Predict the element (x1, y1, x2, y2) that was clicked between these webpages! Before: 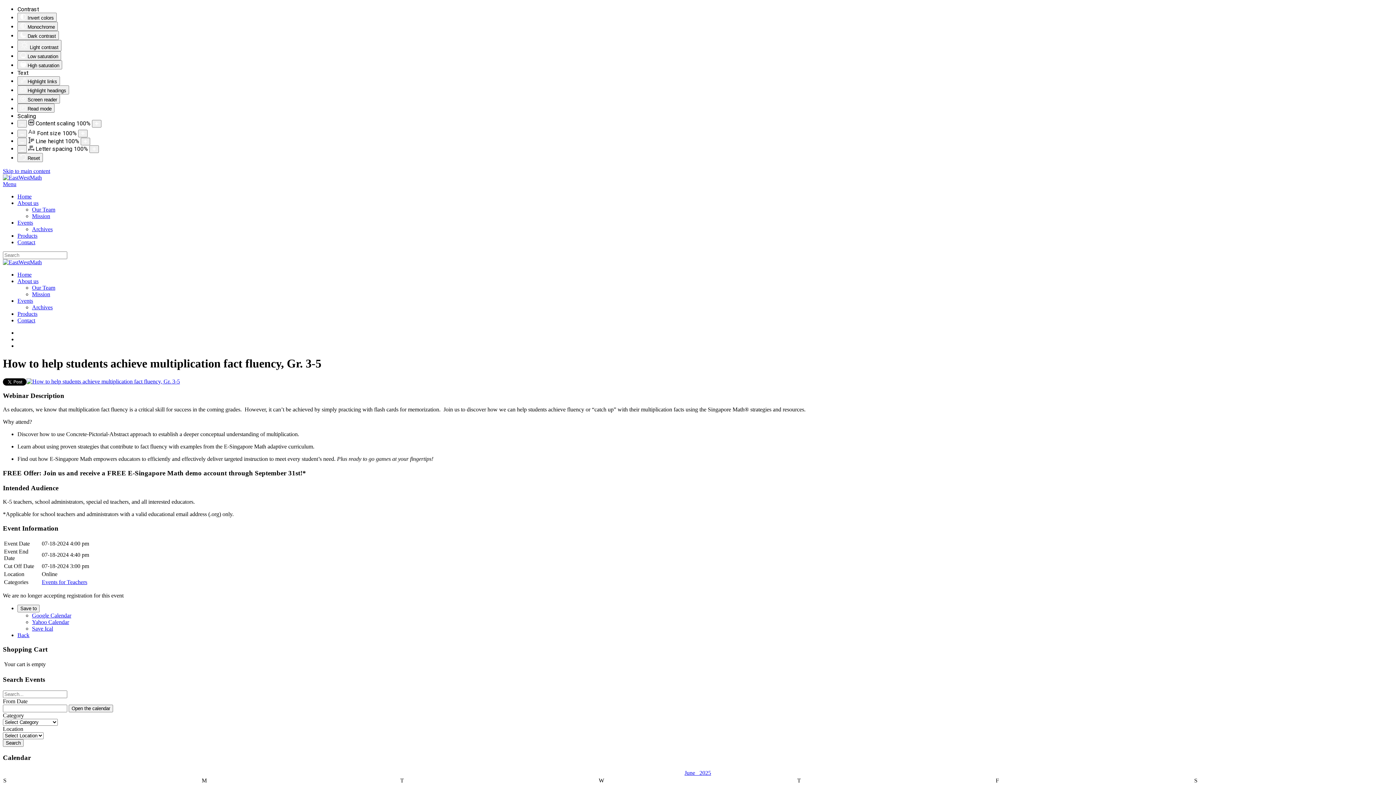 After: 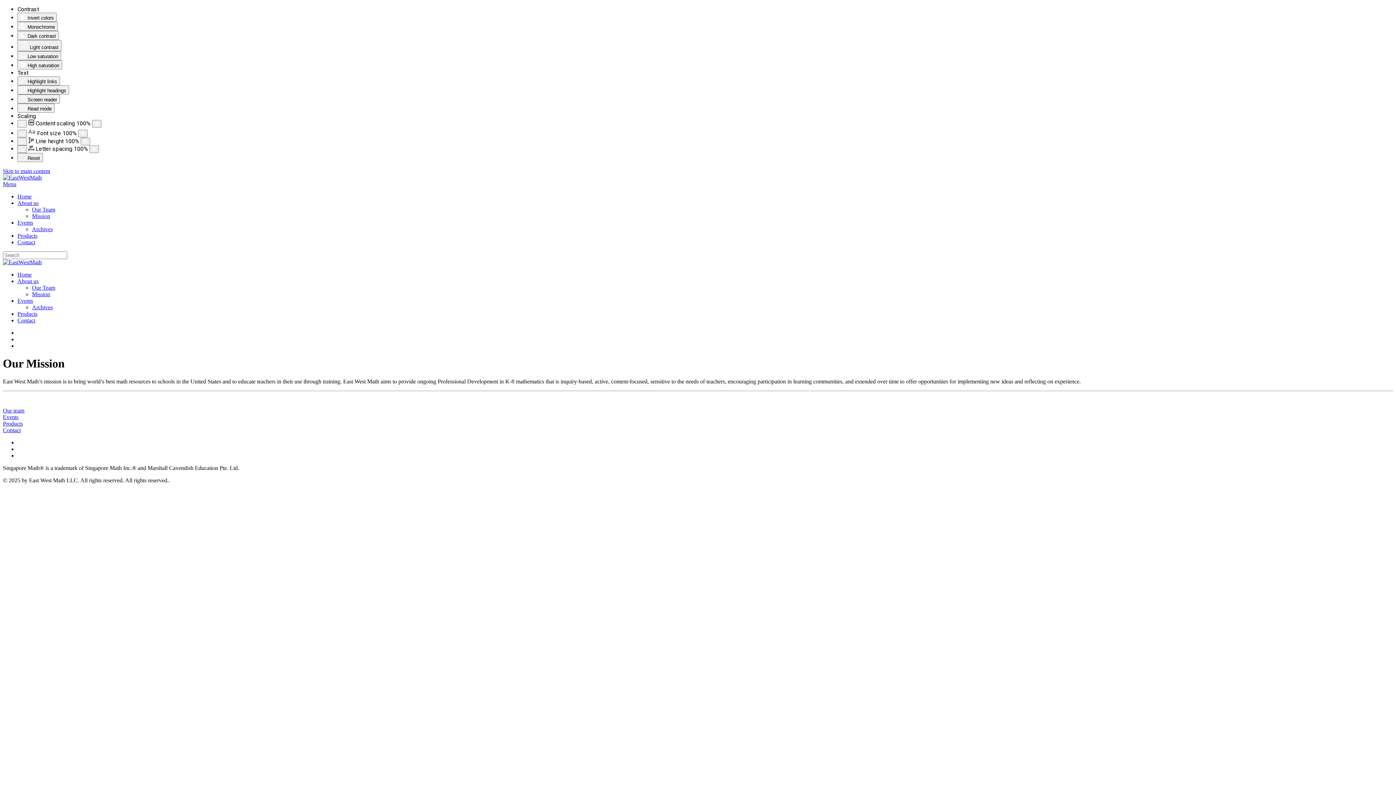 Action: label: Mission bbox: (32, 291, 50, 297)